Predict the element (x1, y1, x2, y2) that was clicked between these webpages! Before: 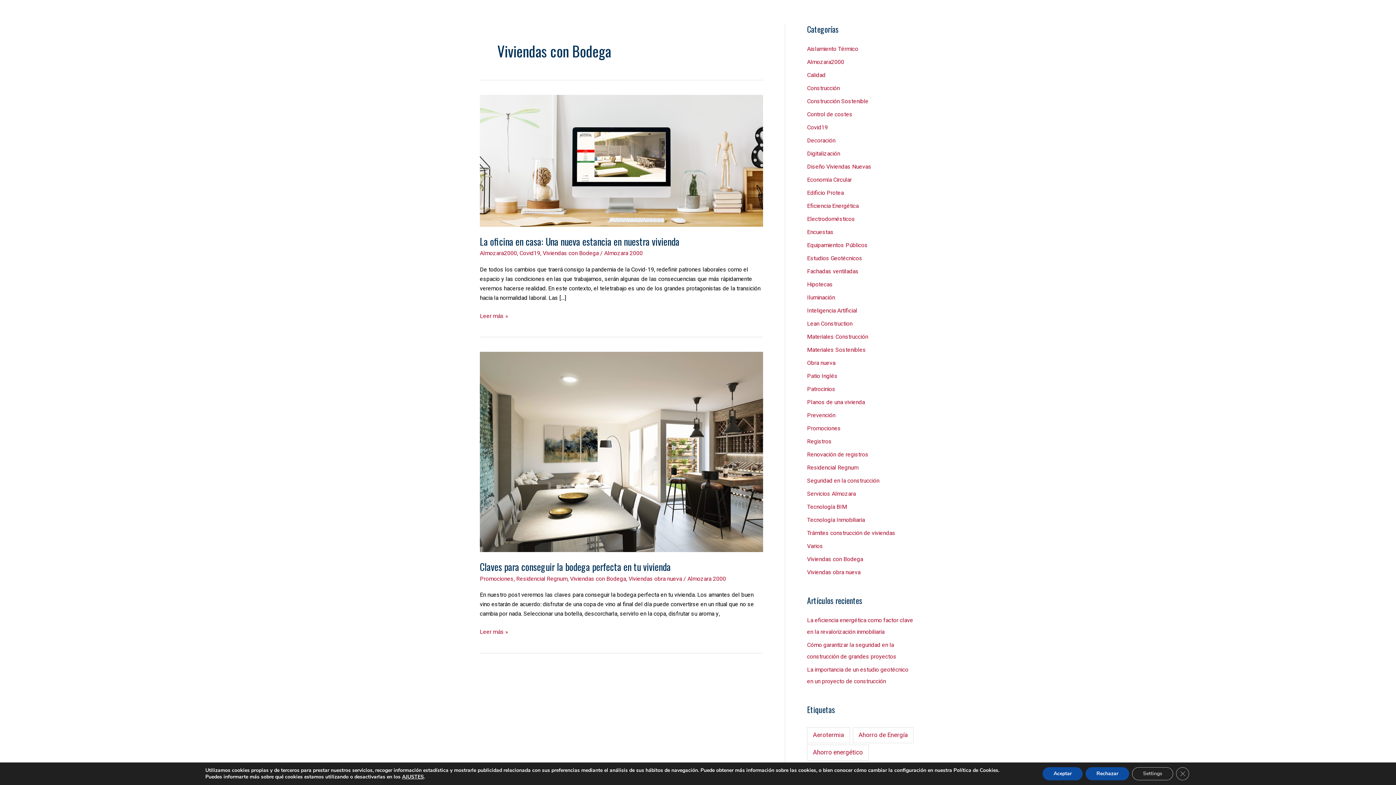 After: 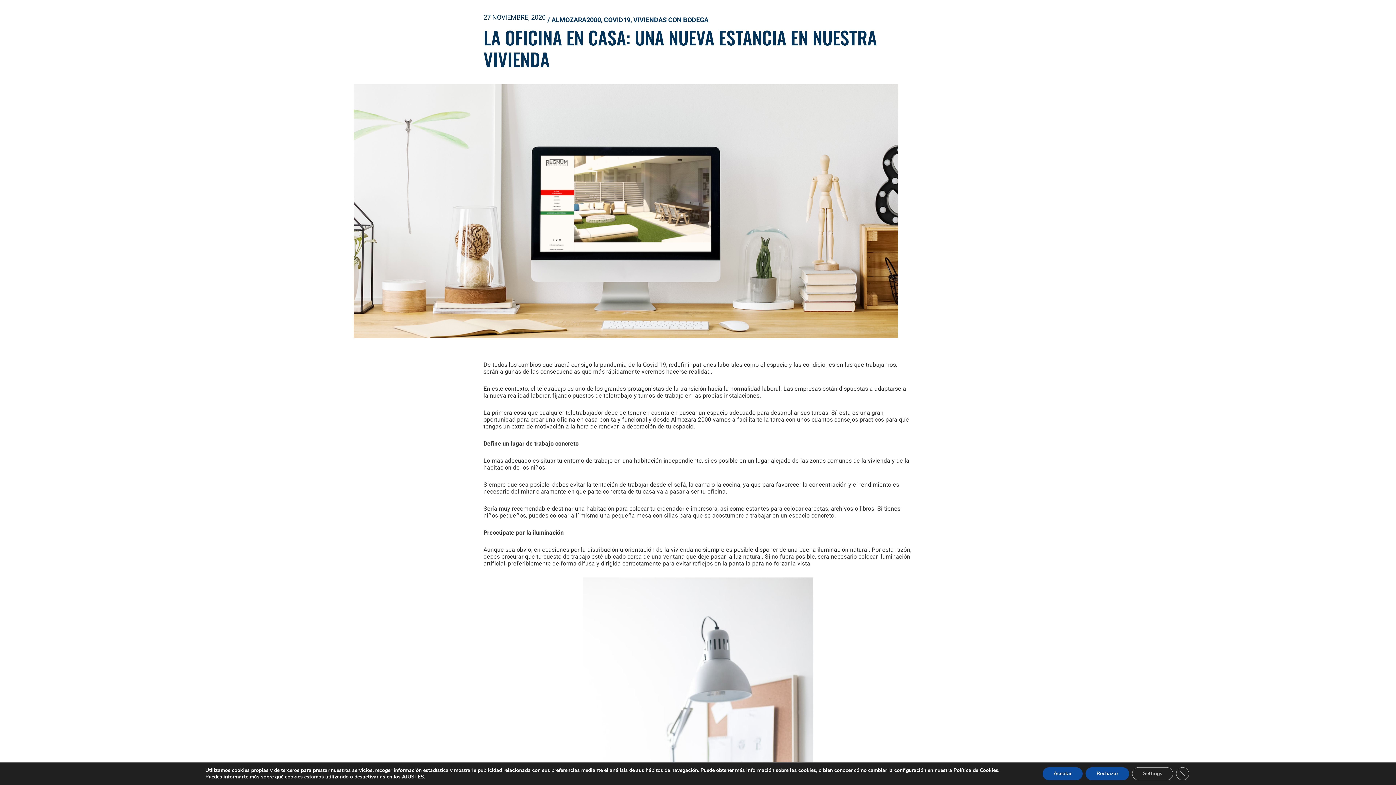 Action: label: La oficina en casa: Una nueva estancia en nuestra vivienda bbox: (480, 234, 679, 248)